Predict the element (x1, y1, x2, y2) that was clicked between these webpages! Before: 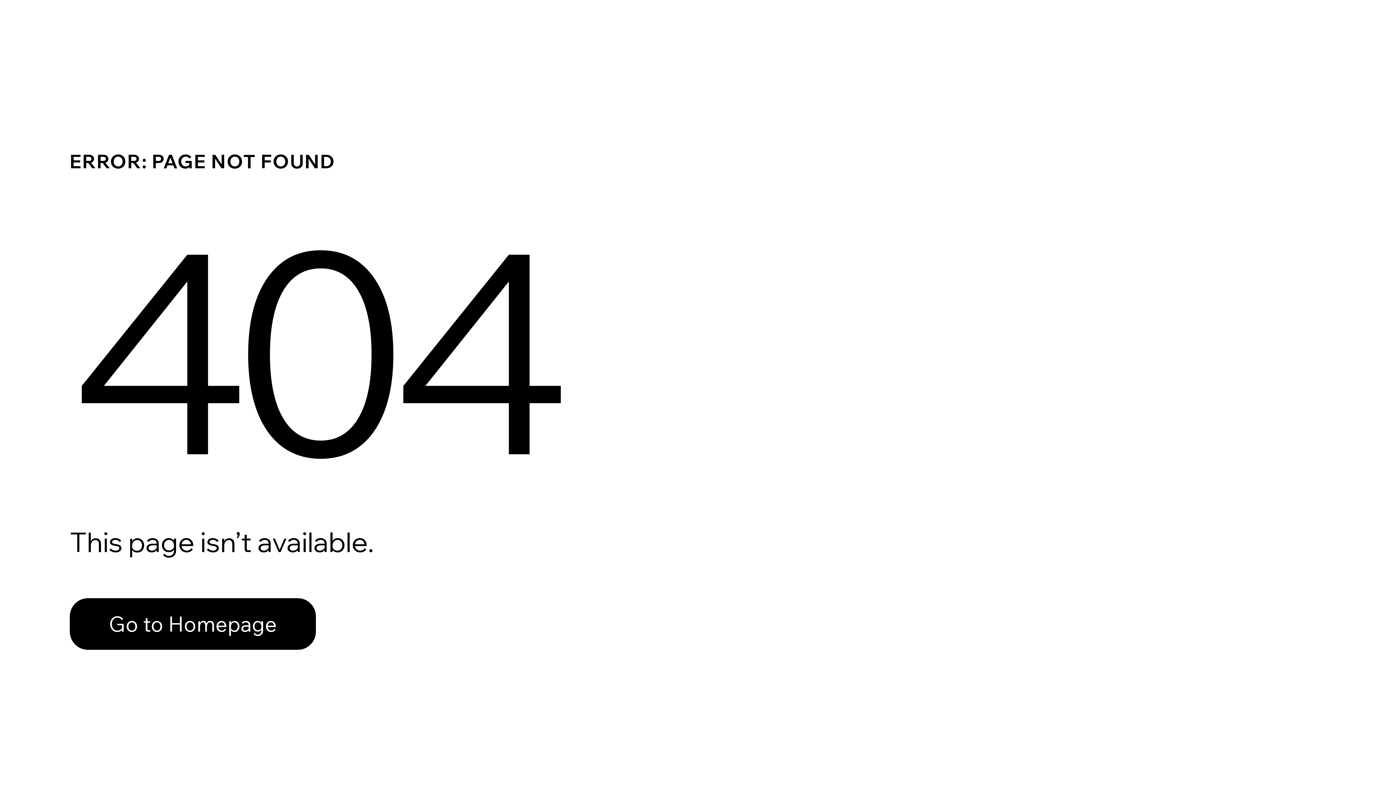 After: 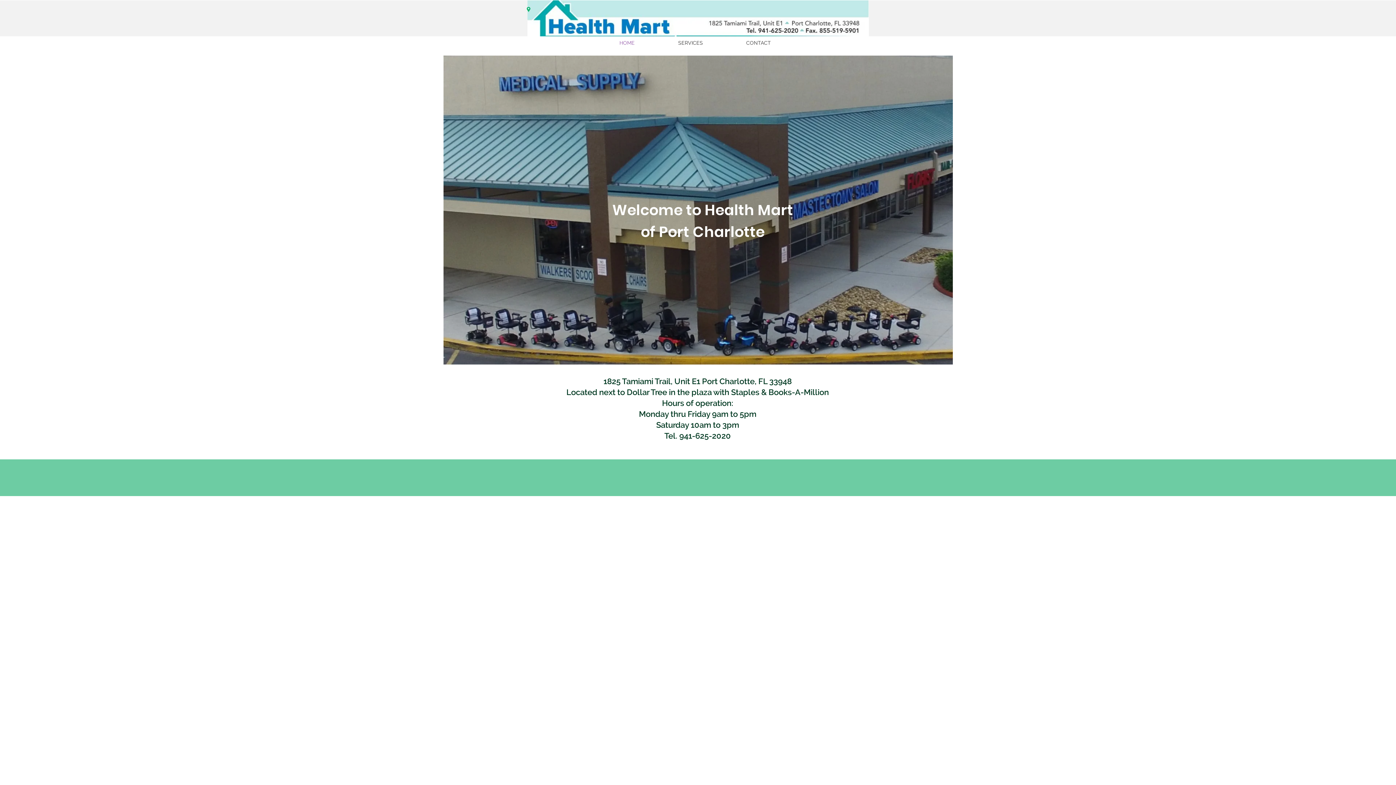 Action: bbox: (69, 598, 316, 650) label: Go to Homepage